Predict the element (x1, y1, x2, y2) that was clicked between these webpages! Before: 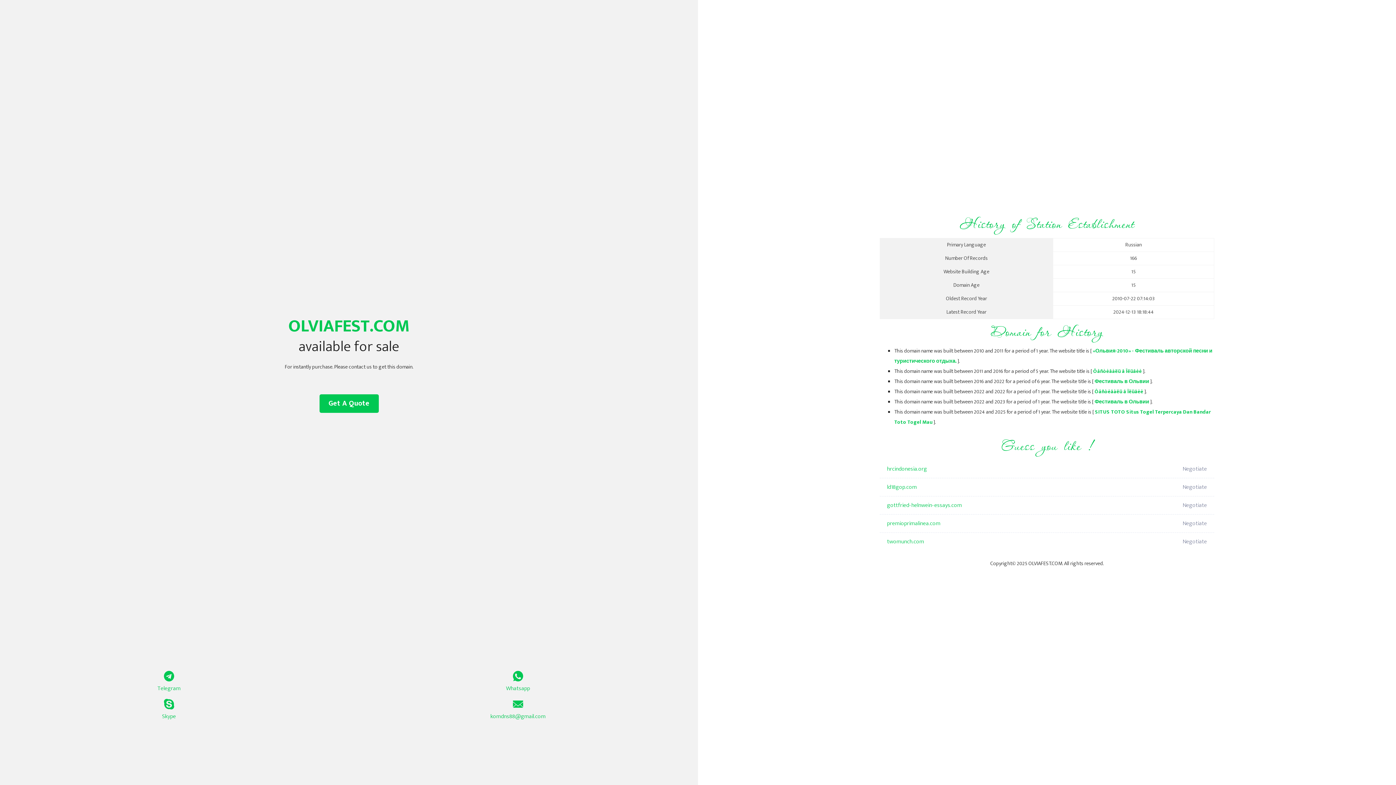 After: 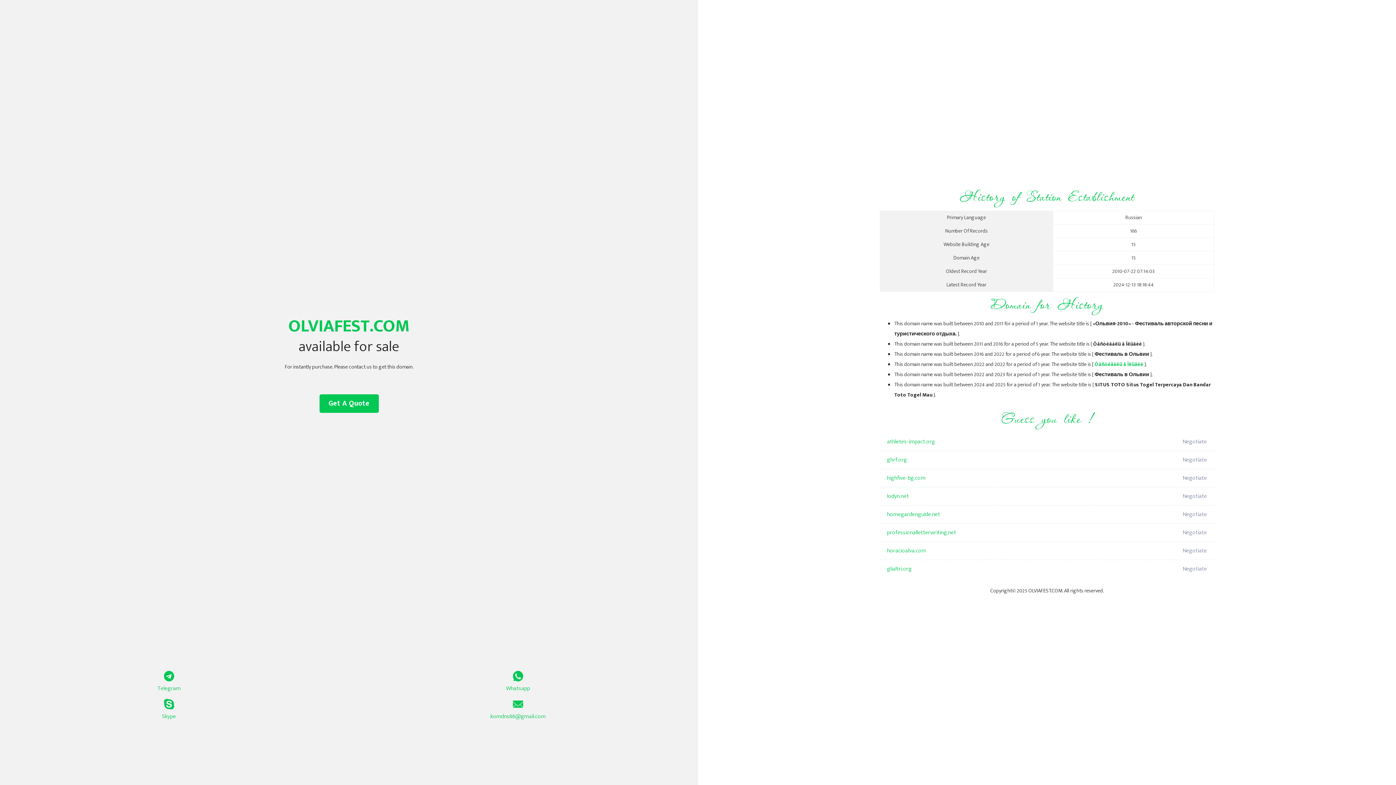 Action: label: Фестиваль в Ольвии bbox: (1094, 397, 1149, 406)